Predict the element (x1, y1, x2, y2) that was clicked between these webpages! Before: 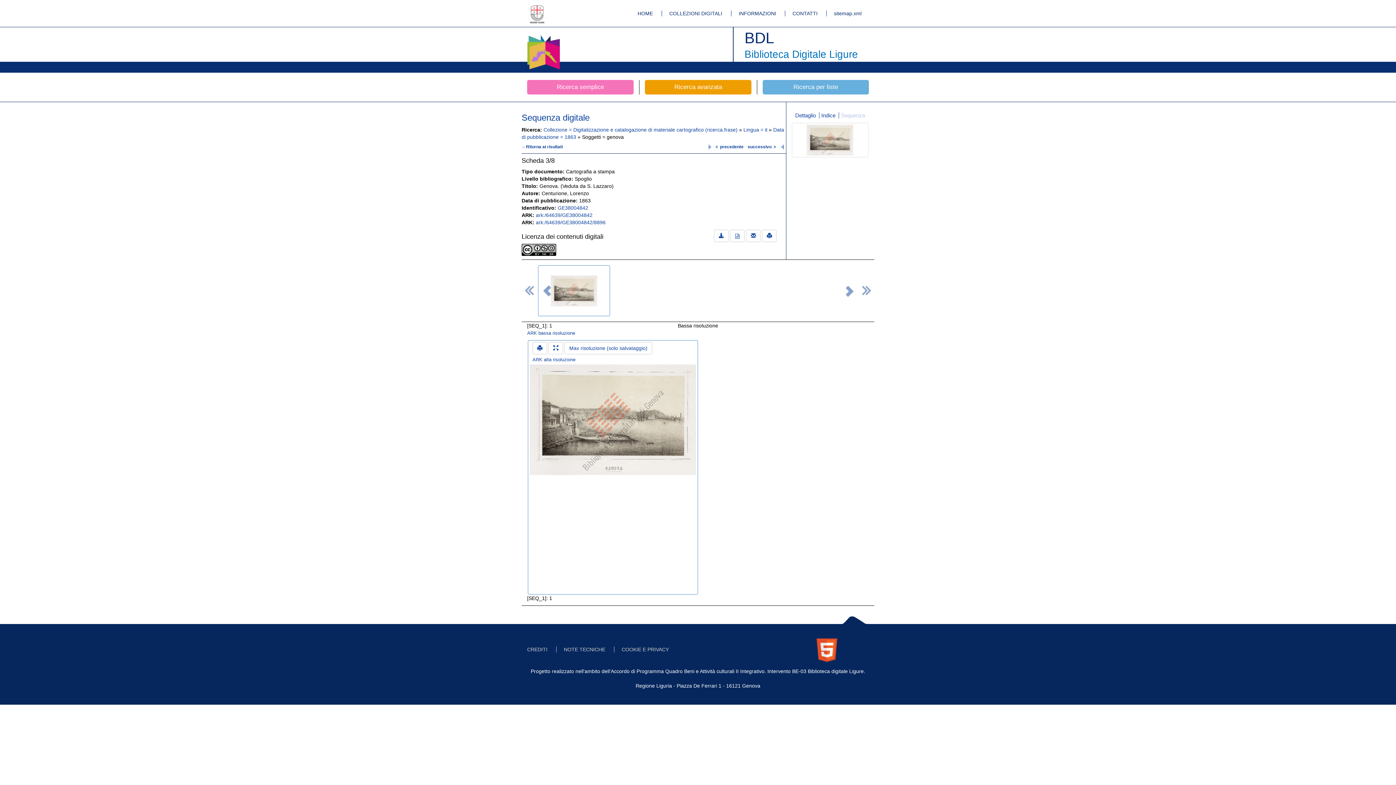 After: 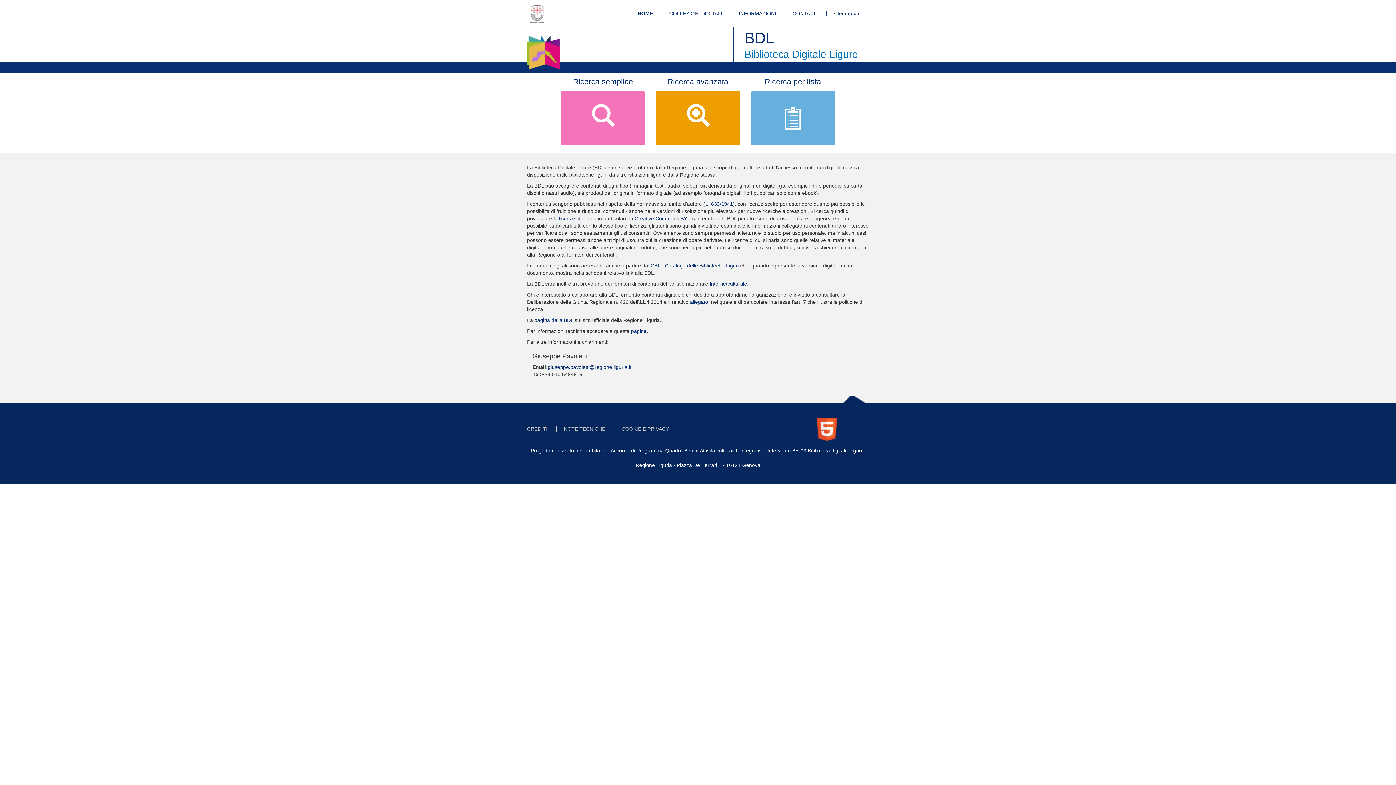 Action: bbox: (521, 27, 565, 45)